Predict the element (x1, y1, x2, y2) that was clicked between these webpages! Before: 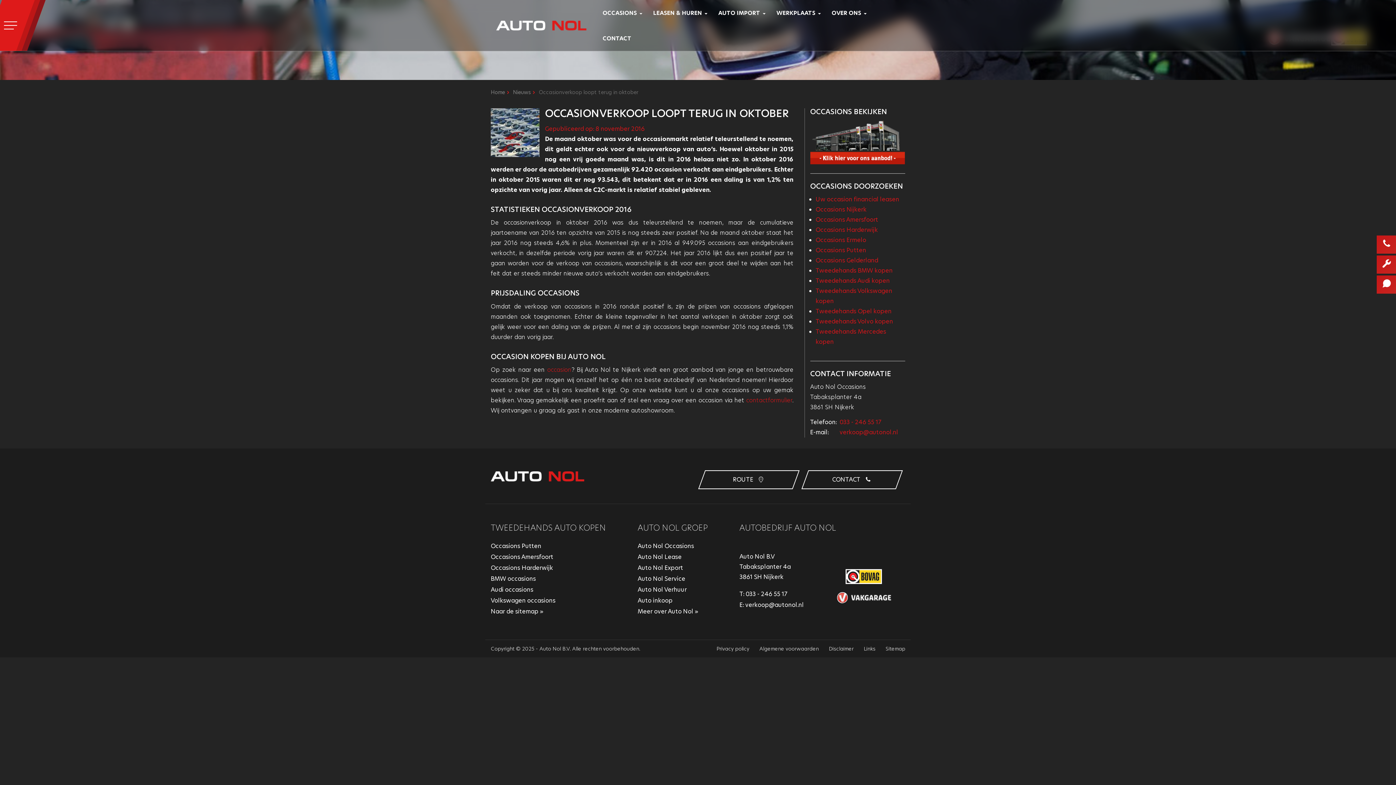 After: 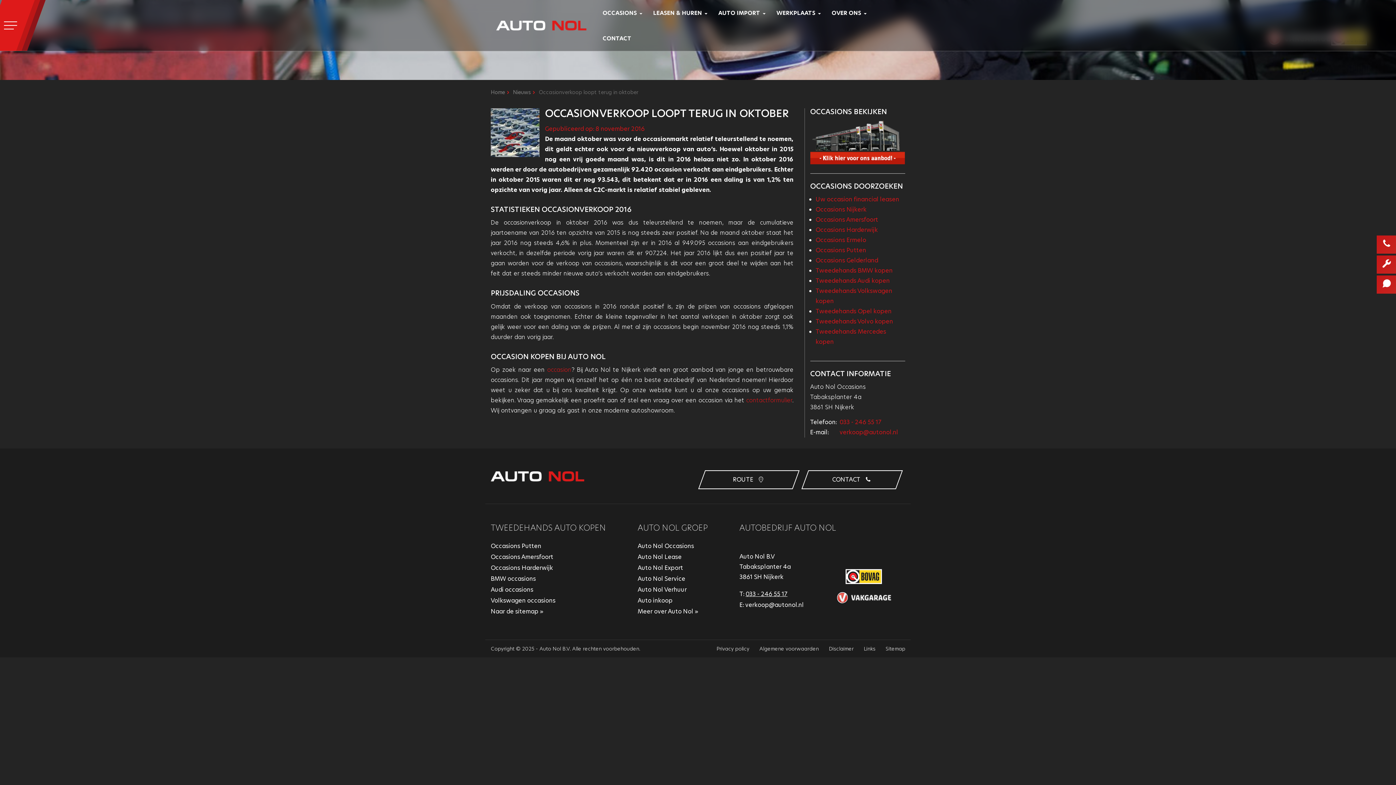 Action: label: 033 - 246 55 17 bbox: (745, 590, 787, 598)